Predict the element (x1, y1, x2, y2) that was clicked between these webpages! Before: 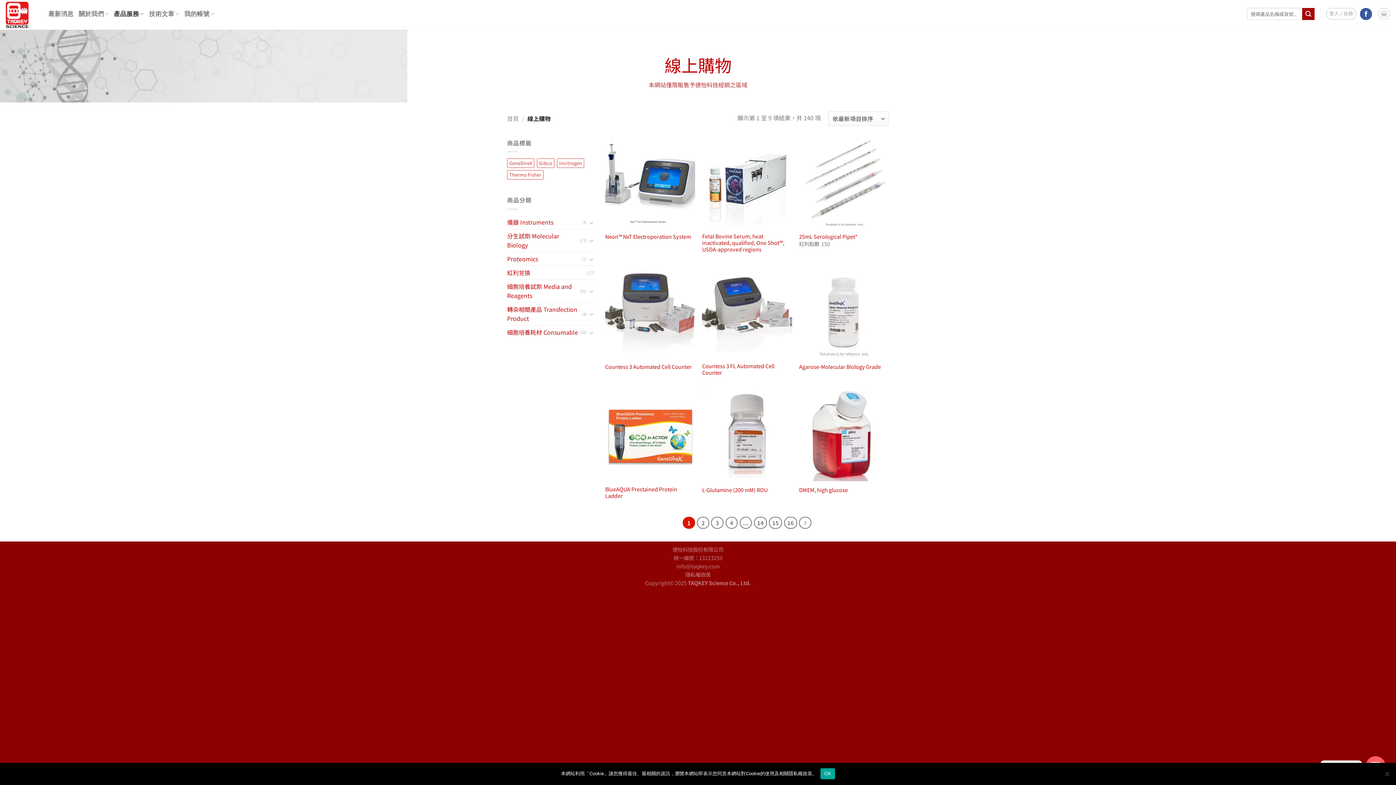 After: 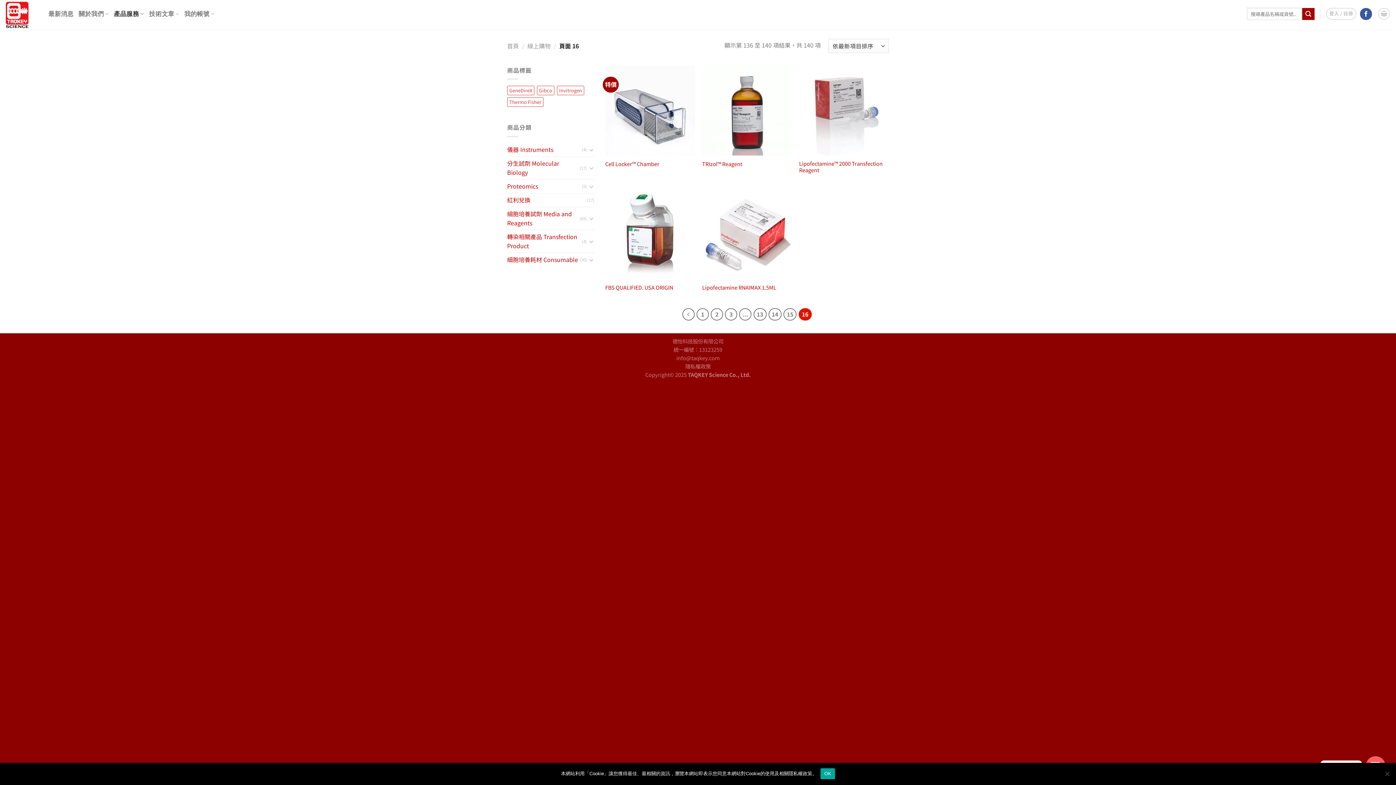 Action: label: 16 bbox: (784, 516, 797, 529)